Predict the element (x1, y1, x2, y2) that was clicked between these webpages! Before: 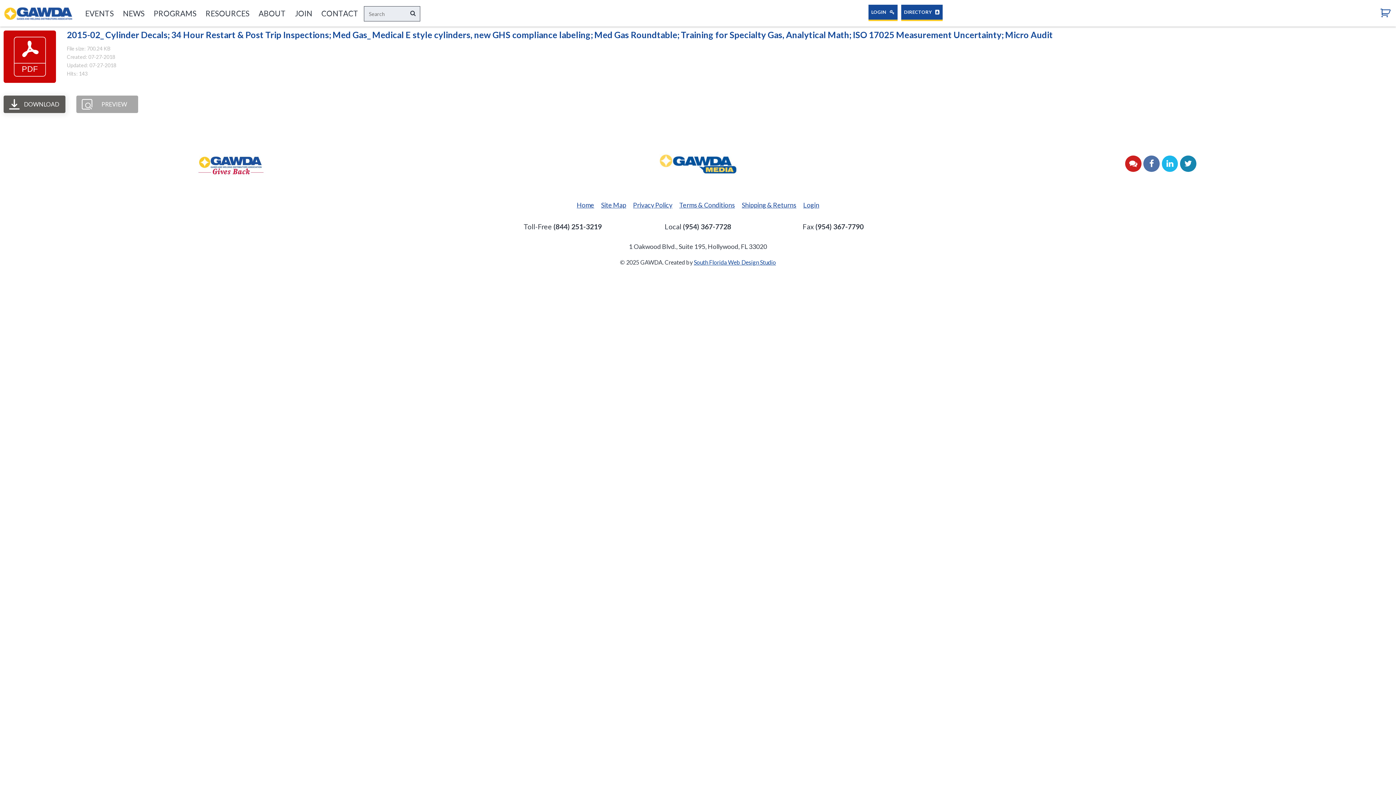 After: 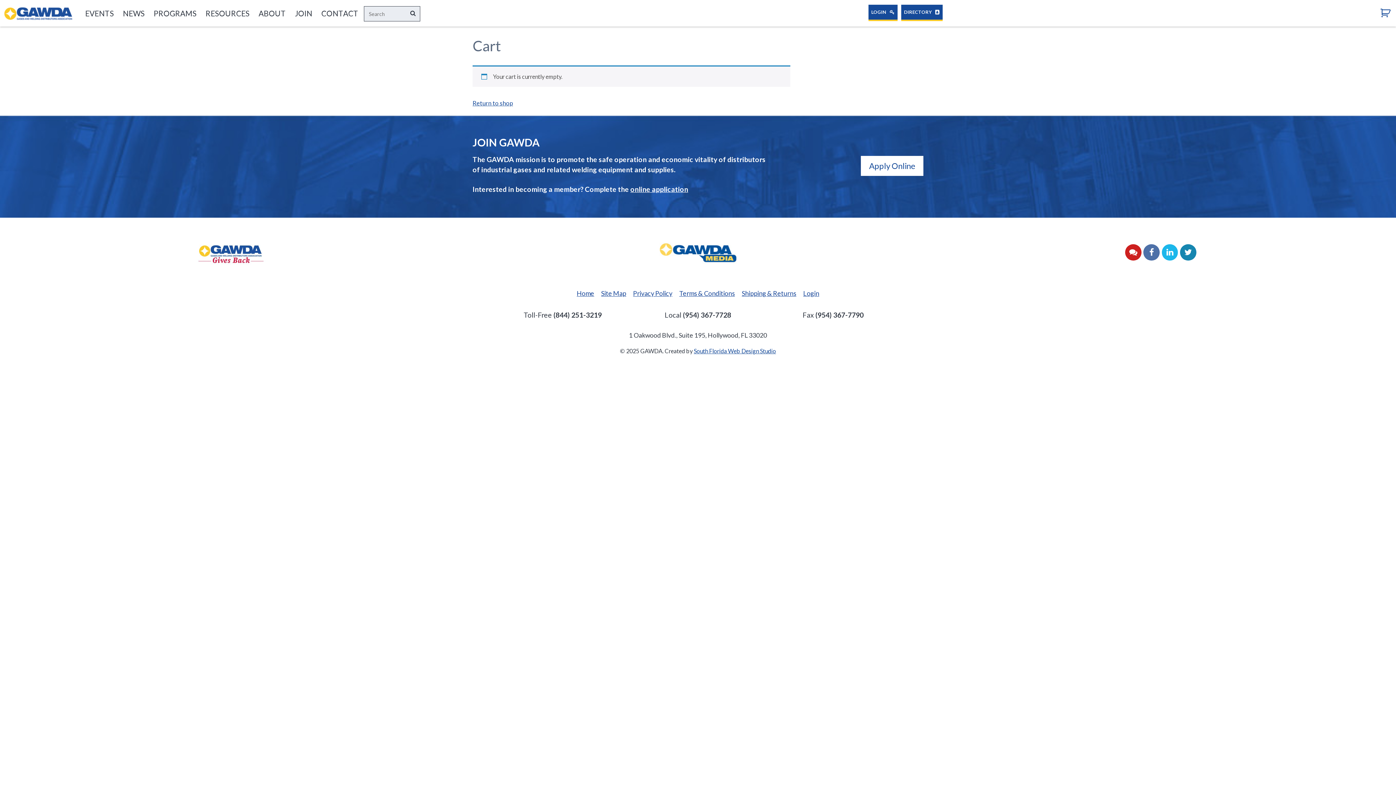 Action: bbox: (1380, 8, 1396, 17)